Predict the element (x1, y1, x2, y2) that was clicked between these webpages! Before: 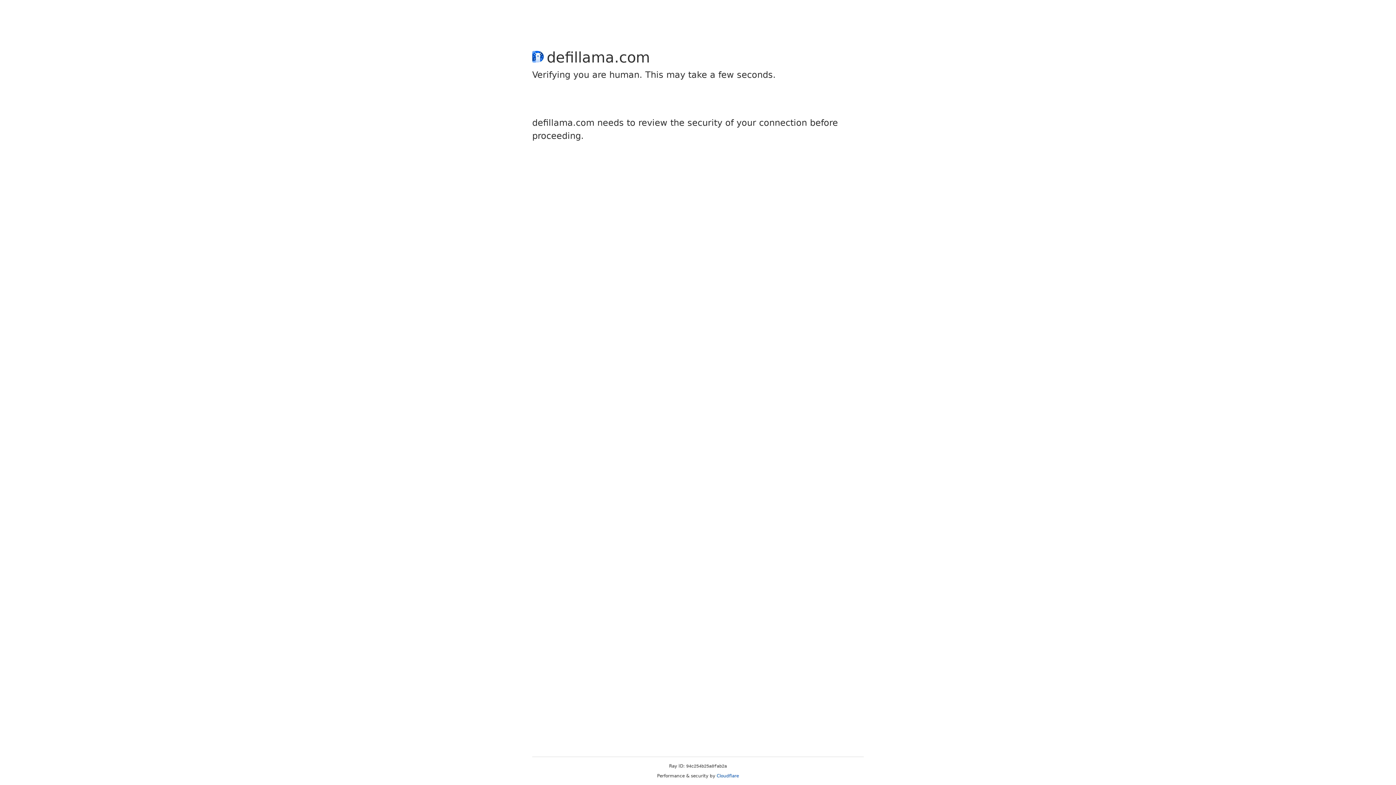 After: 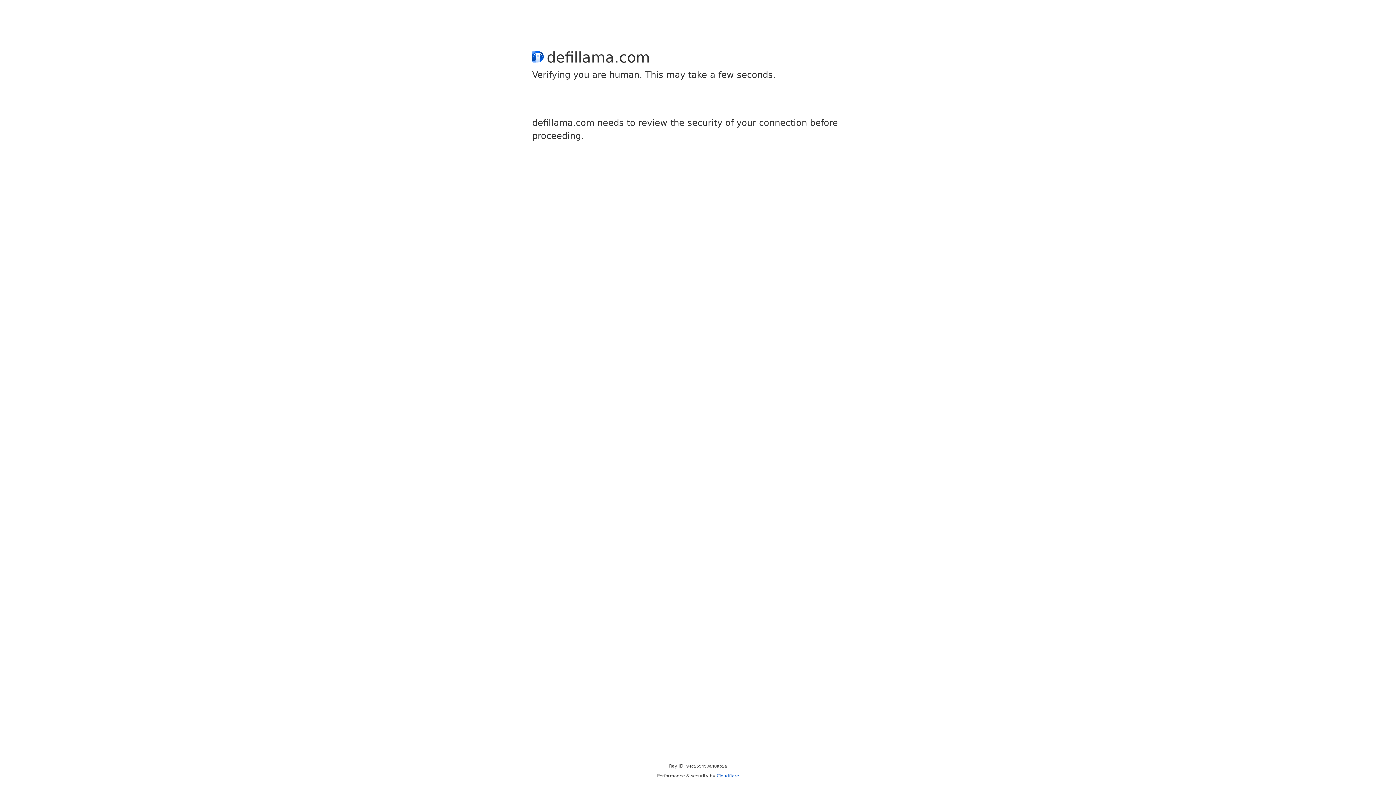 Action: bbox: (716, 773, 739, 778) label: Cloudflare